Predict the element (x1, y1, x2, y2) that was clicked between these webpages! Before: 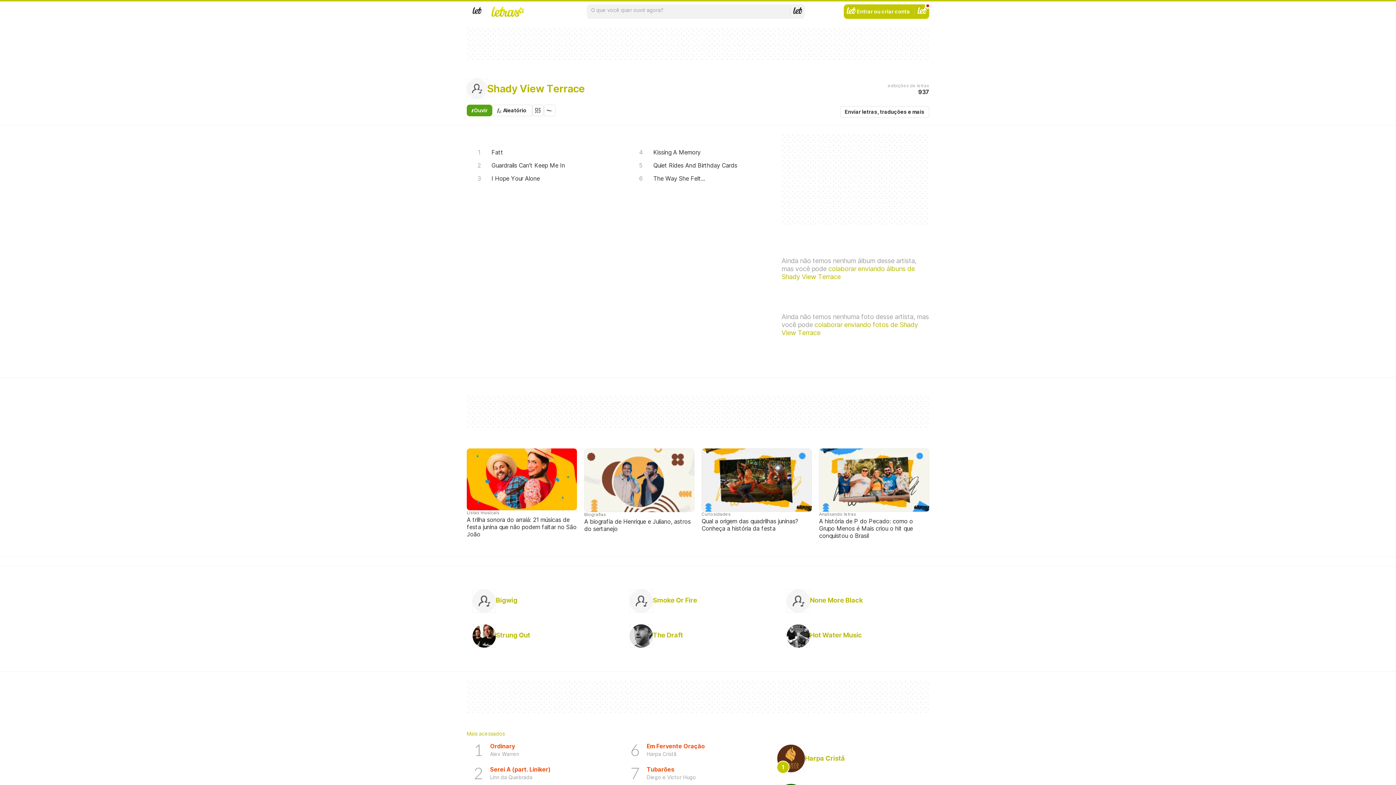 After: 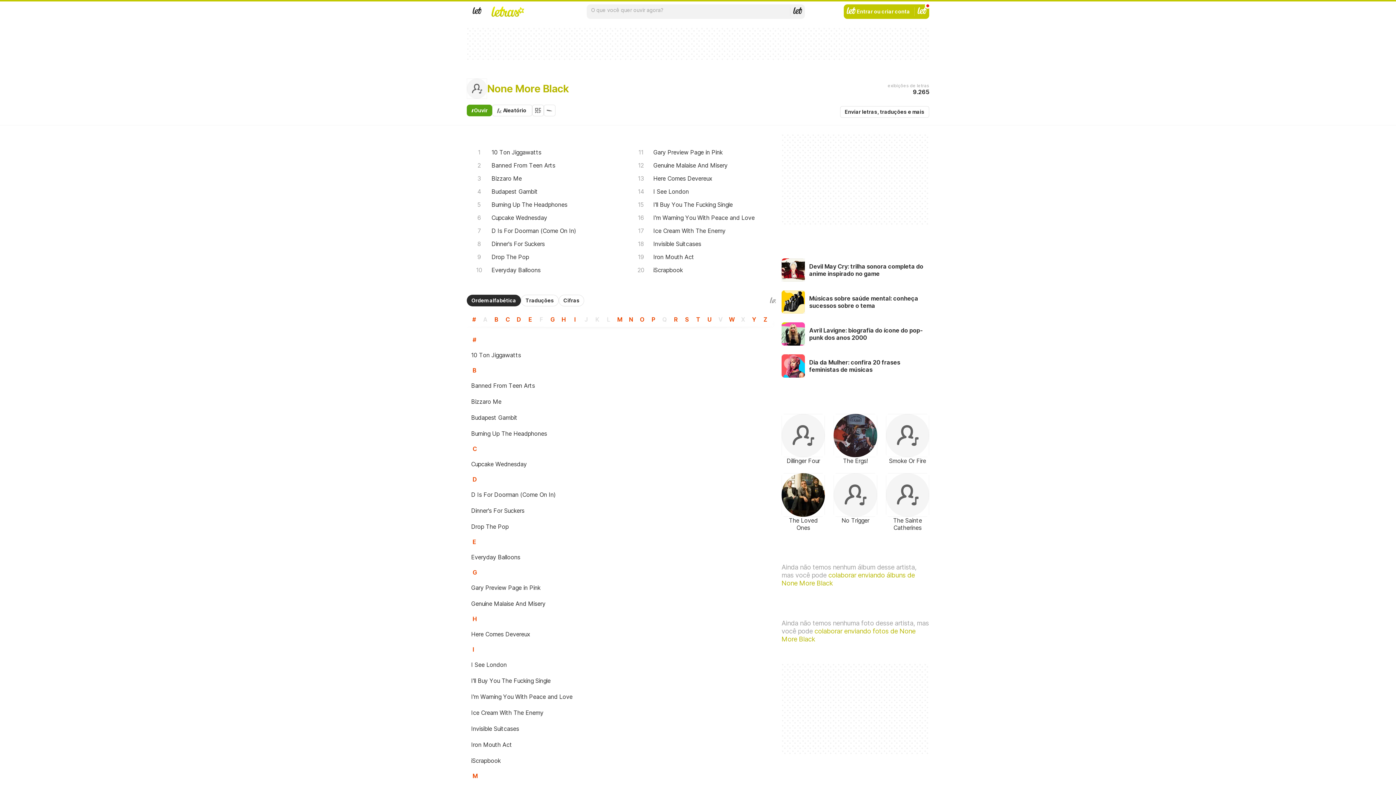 Action: label: None More Black bbox: (781, 583, 929, 618)